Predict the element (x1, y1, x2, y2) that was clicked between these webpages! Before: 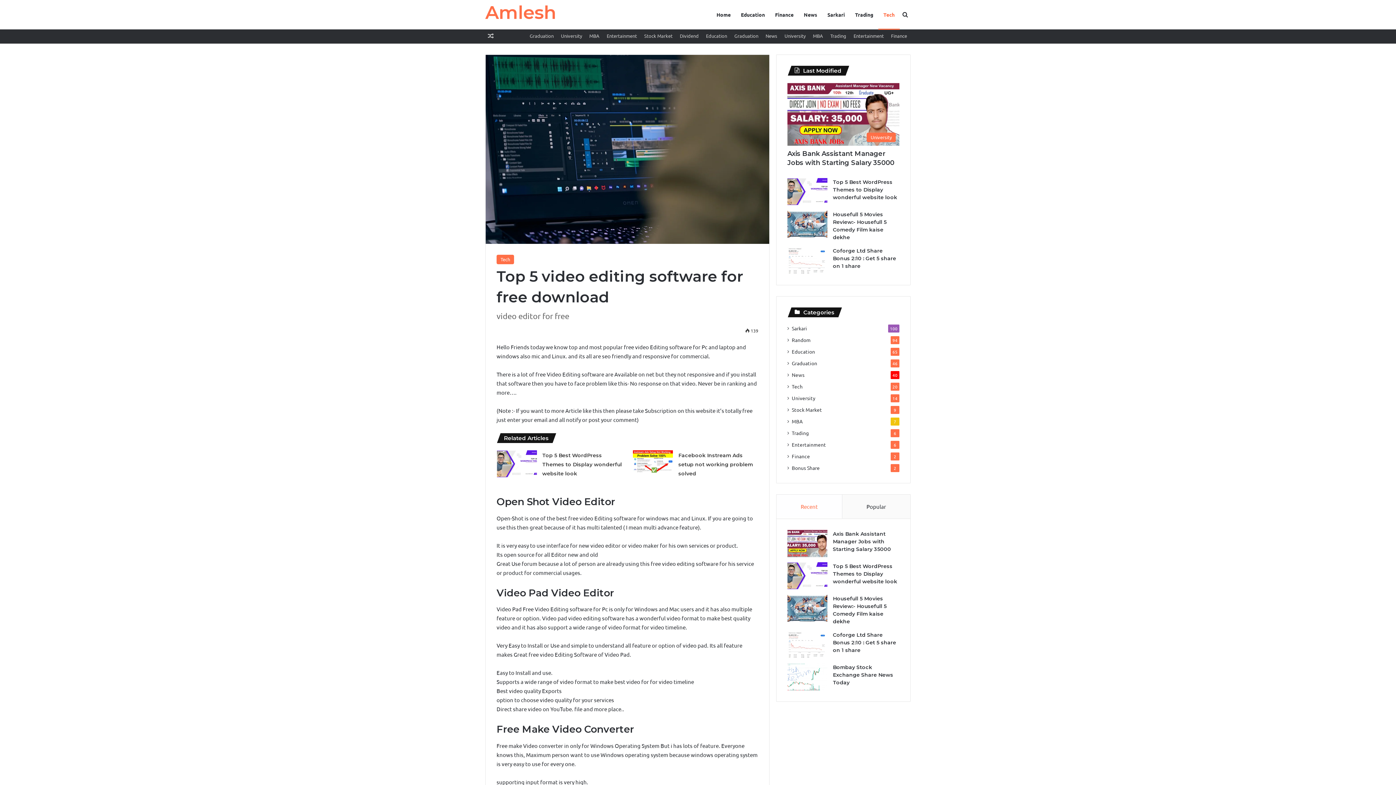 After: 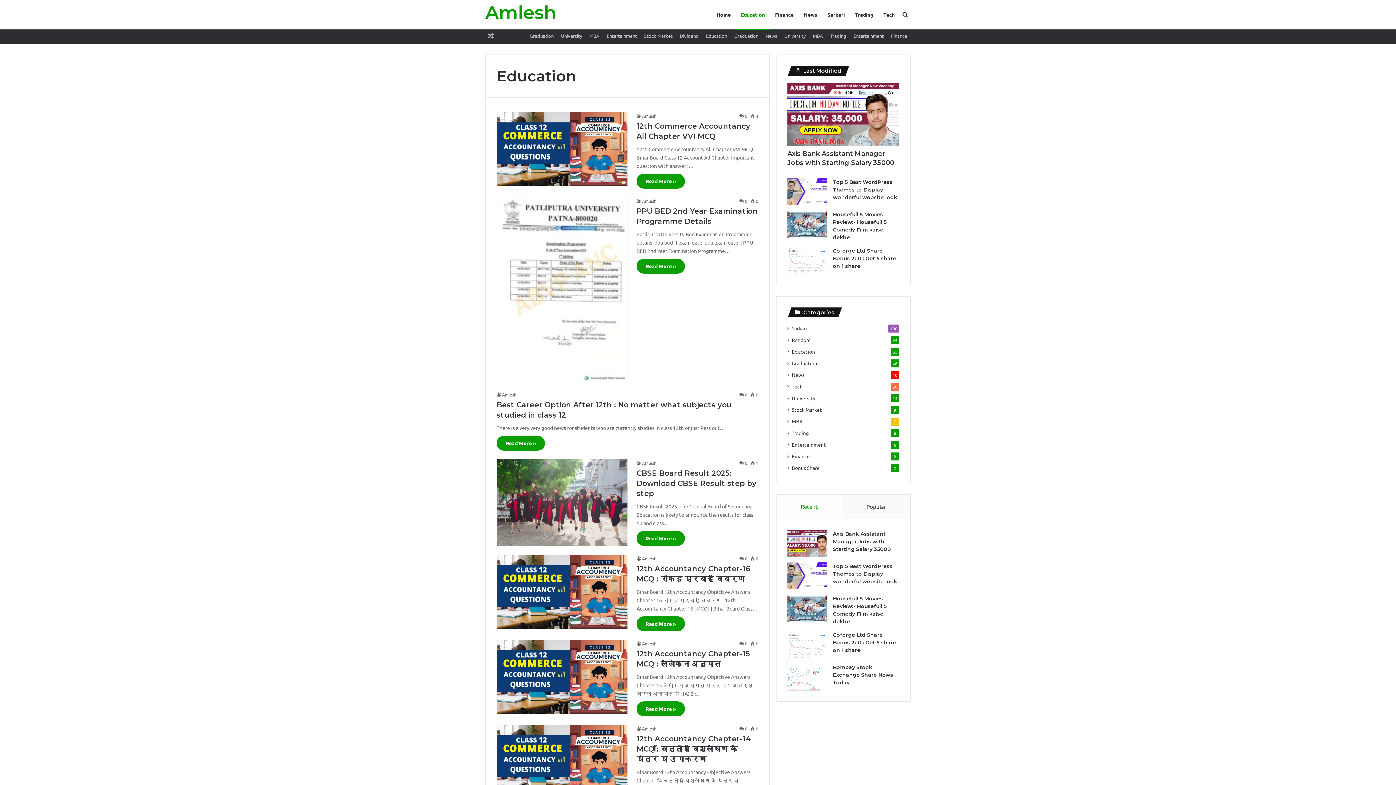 Action: bbox: (702, 28, 730, 43) label: Education